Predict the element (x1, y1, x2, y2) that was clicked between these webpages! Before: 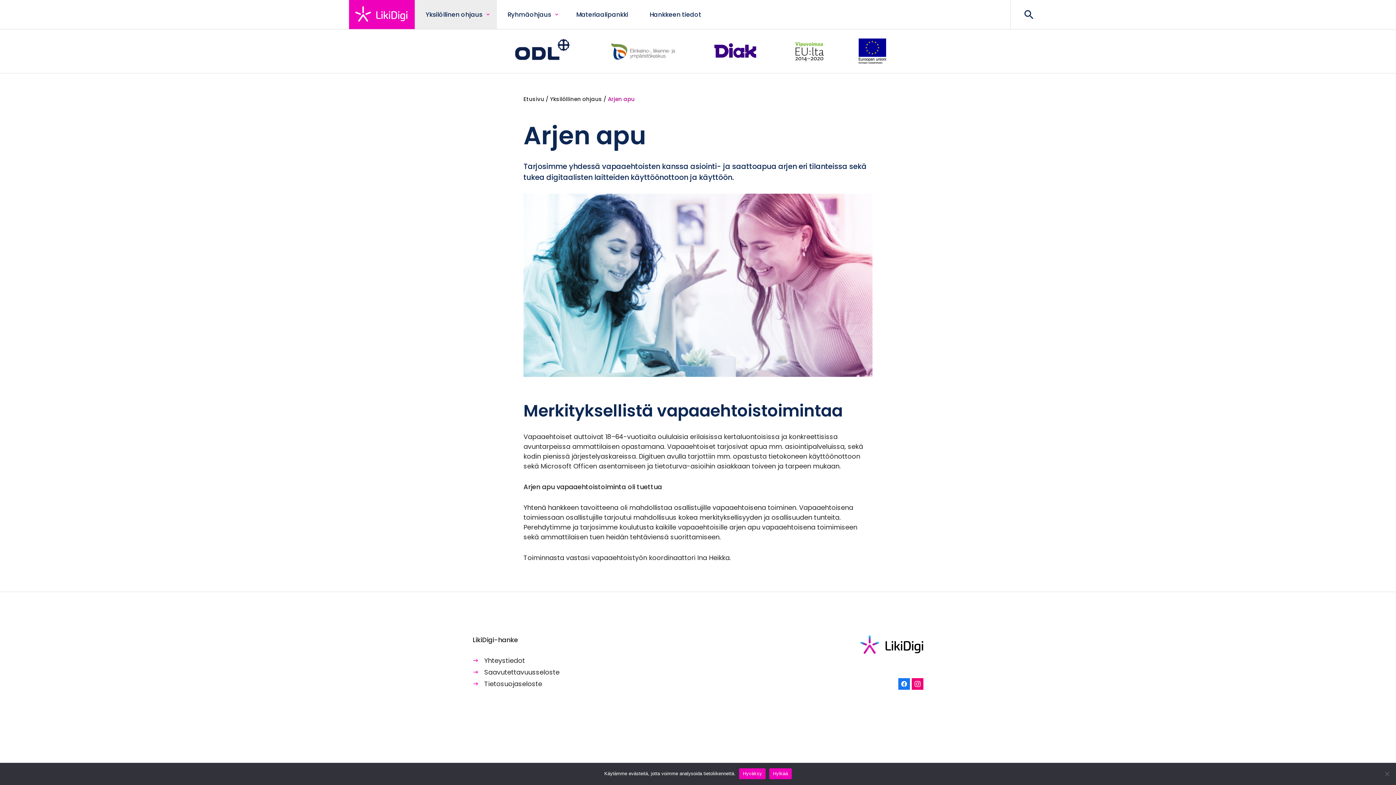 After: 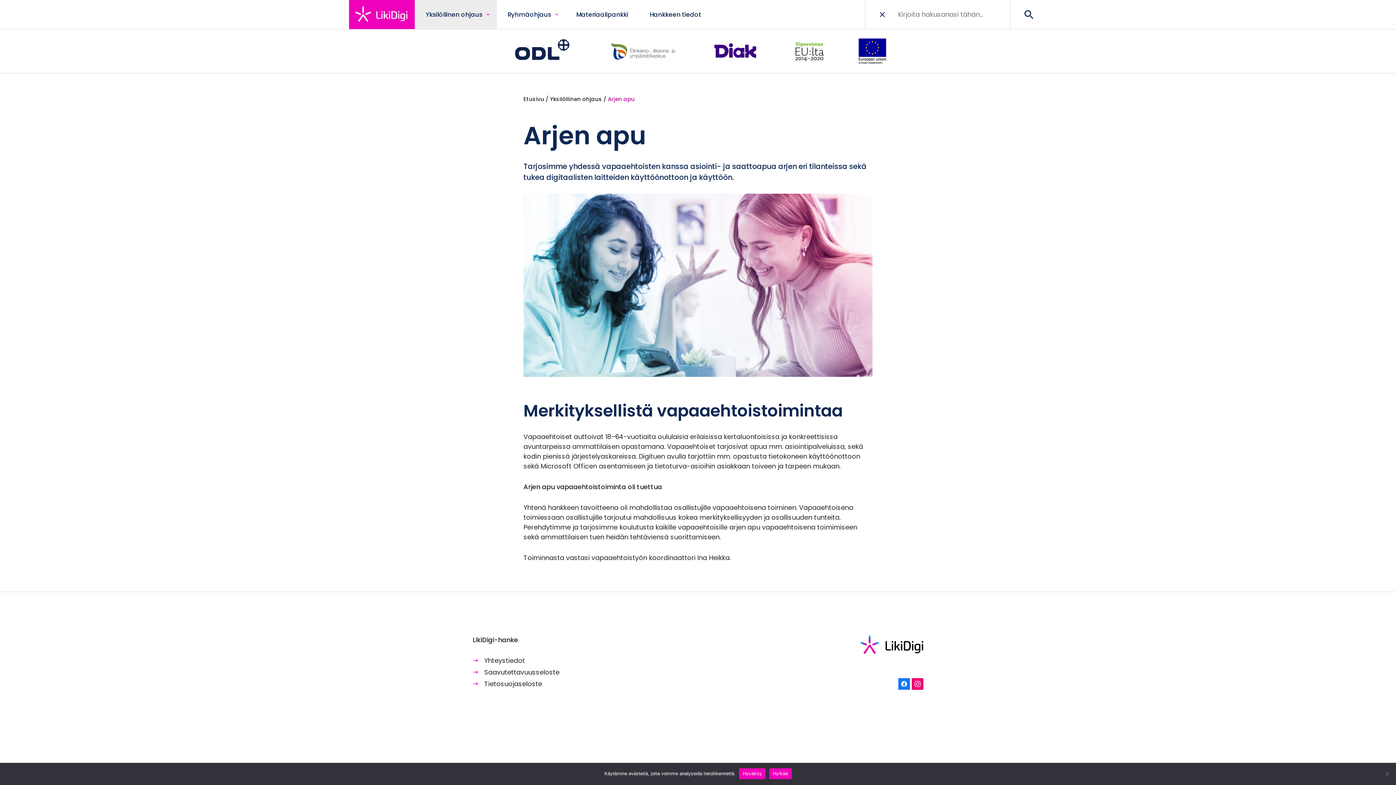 Action: label: Avaa haku bbox: (1010, 0, 1047, 29)